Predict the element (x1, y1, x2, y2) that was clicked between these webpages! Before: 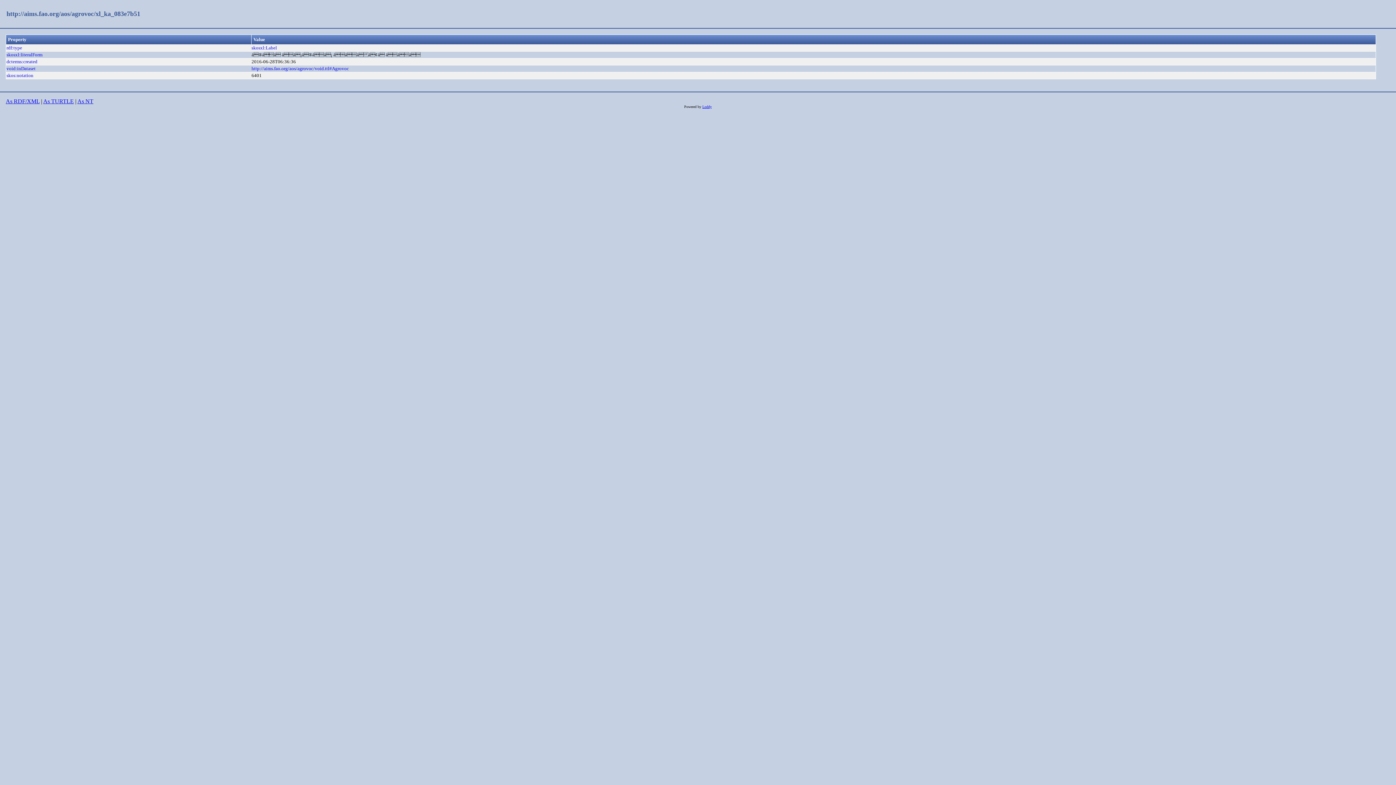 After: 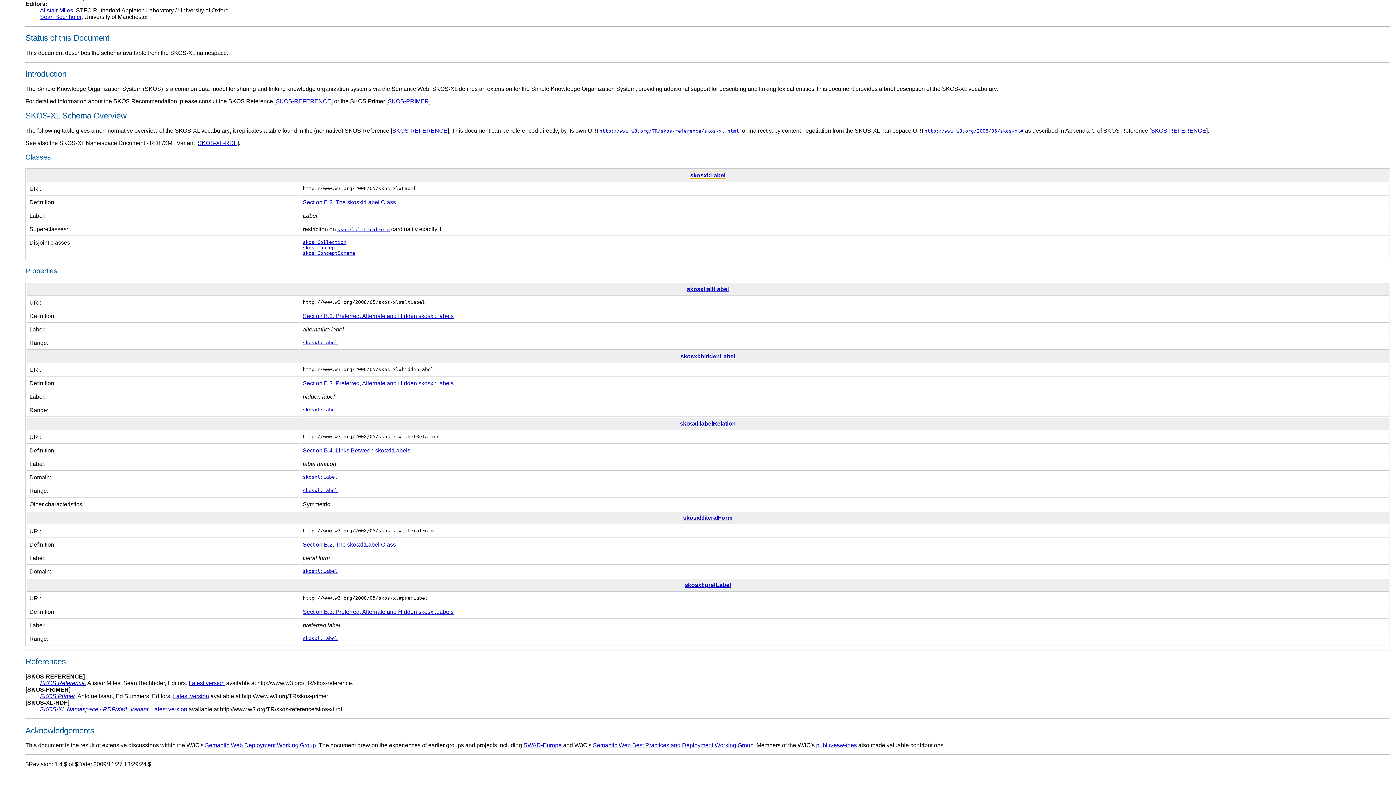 Action: label: skosxl:Label bbox: (251, 45, 277, 50)